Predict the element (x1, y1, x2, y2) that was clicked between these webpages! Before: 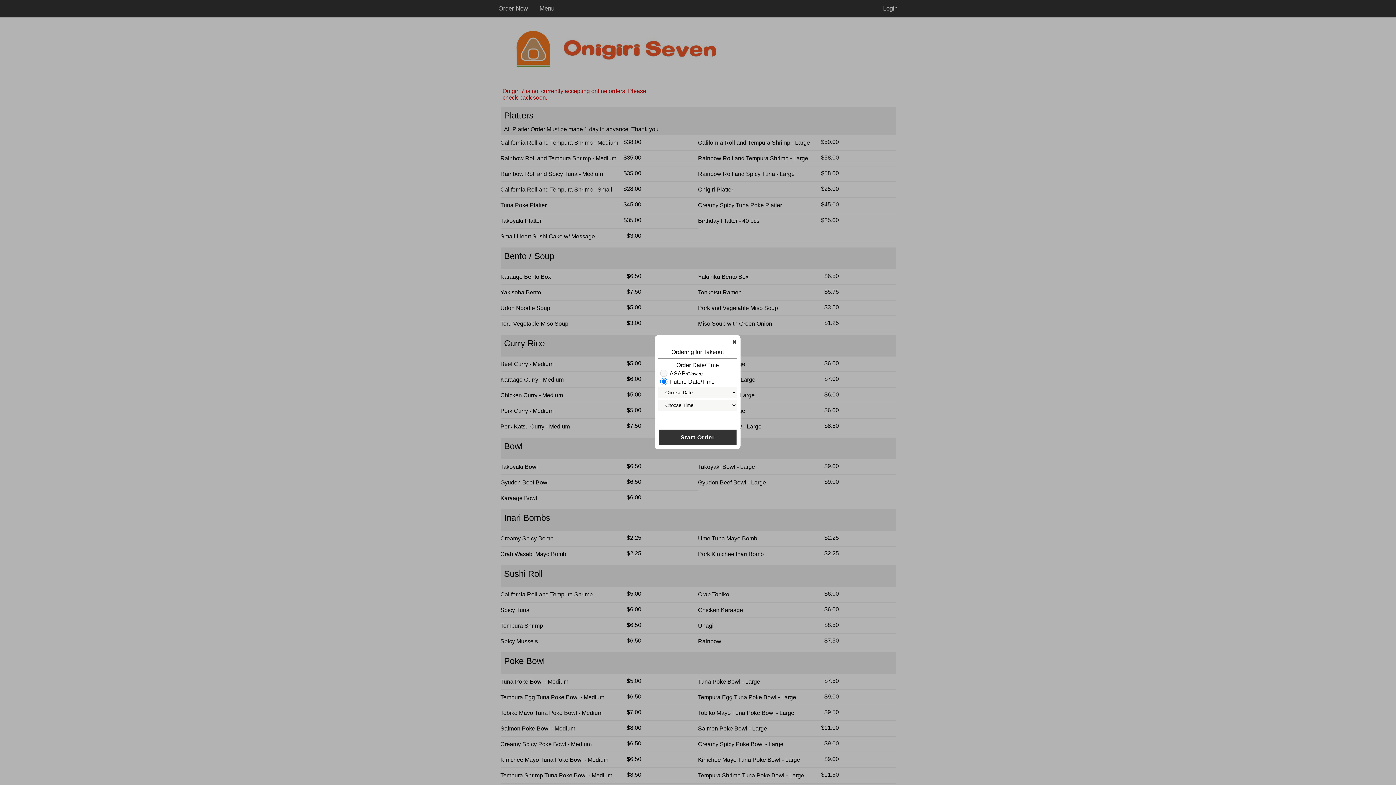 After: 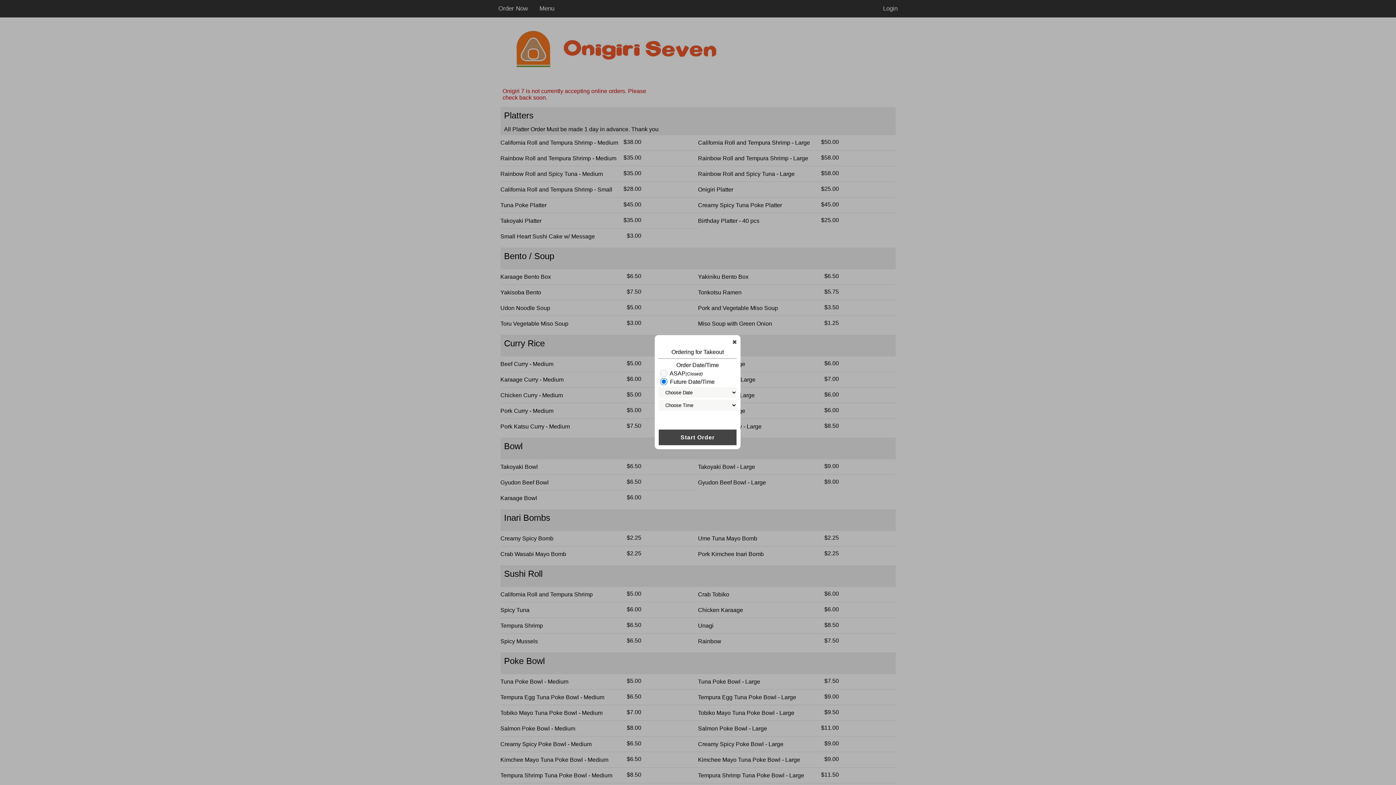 Action: bbox: (658, 429, 737, 445) label: Start Order